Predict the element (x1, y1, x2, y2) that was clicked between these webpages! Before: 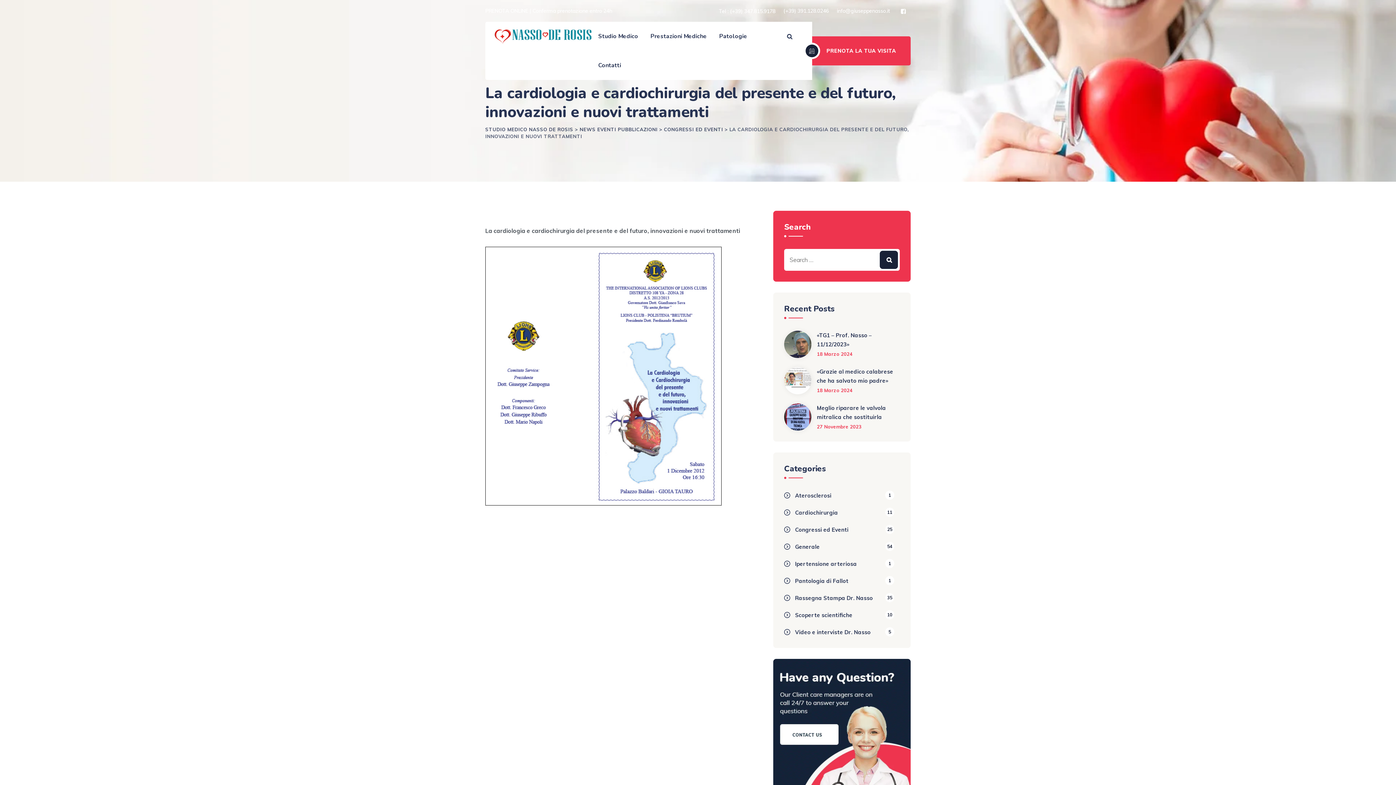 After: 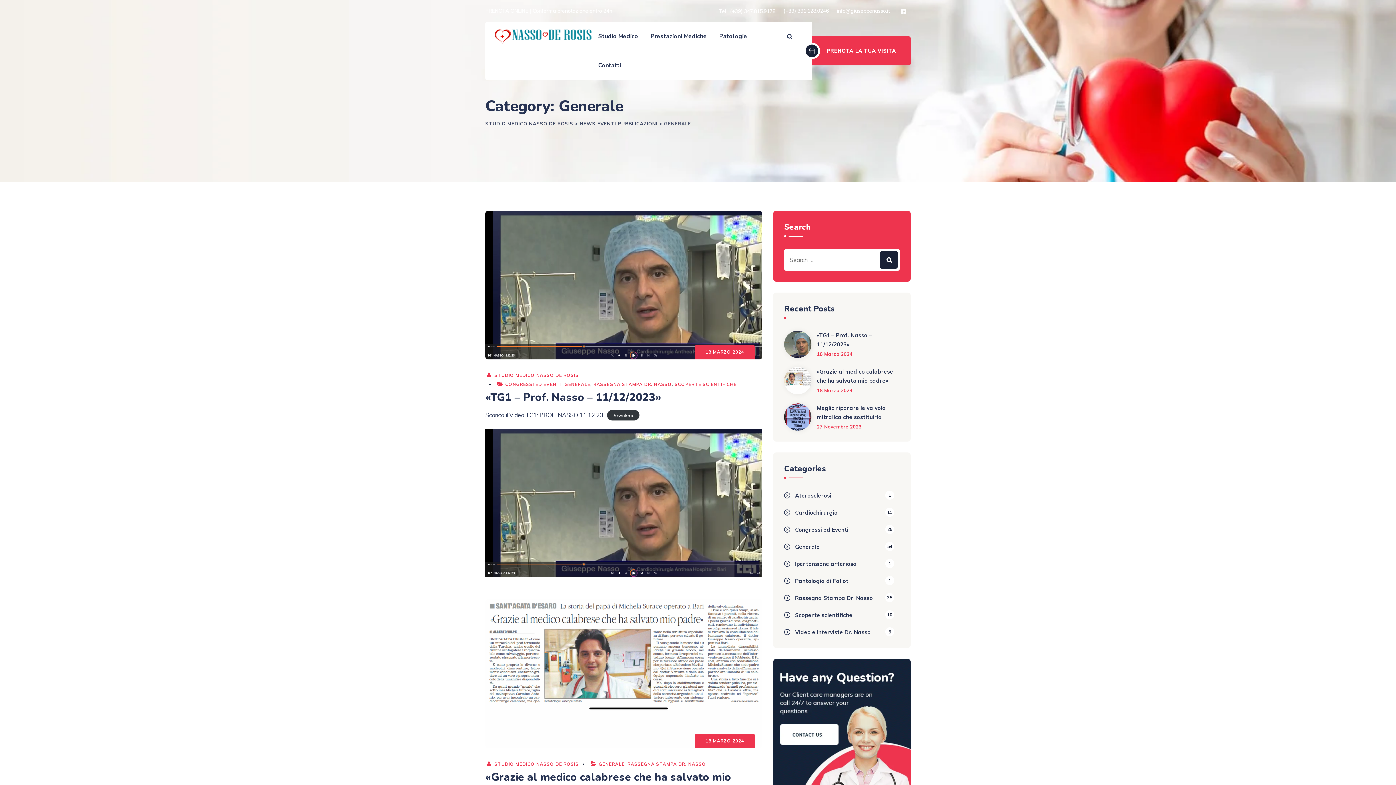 Action: bbox: (784, 542, 820, 551) label: Generale